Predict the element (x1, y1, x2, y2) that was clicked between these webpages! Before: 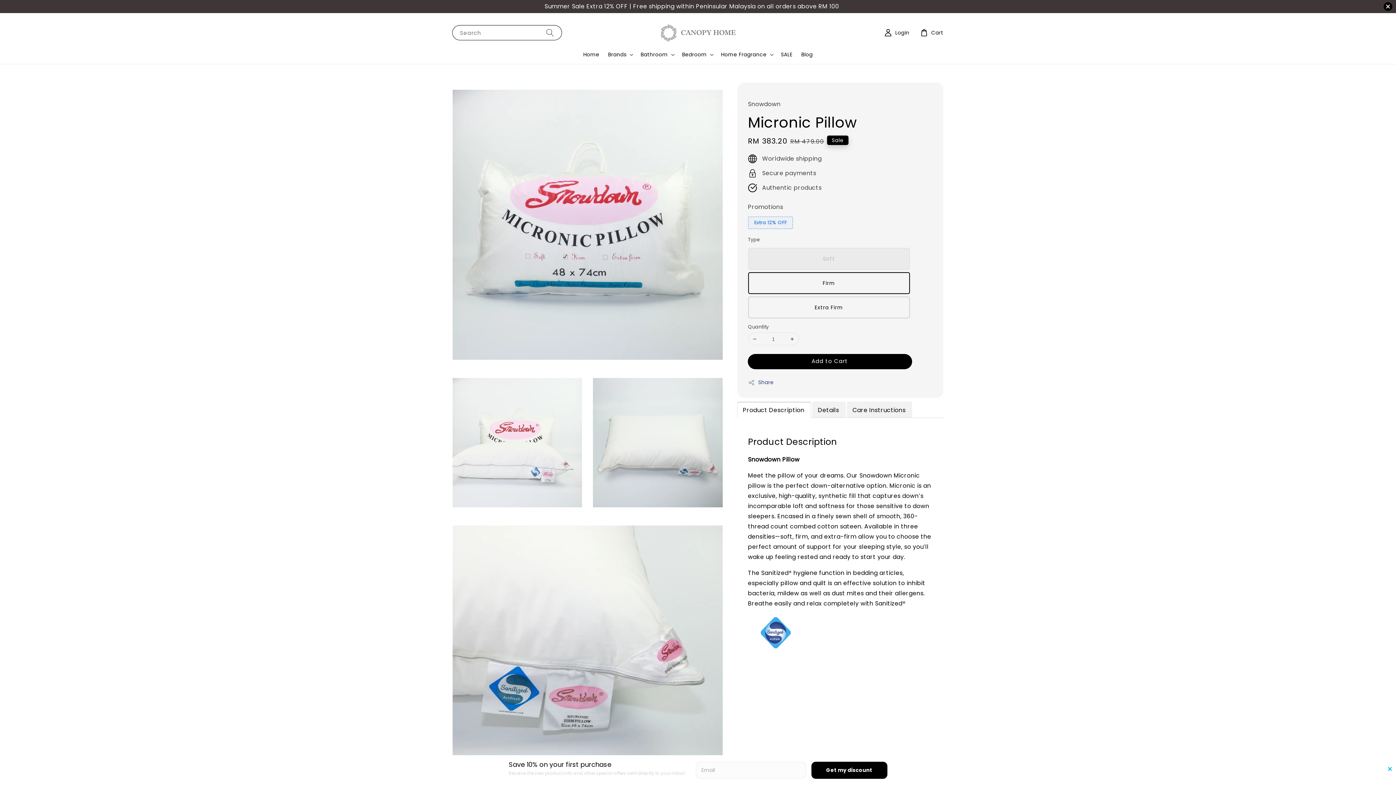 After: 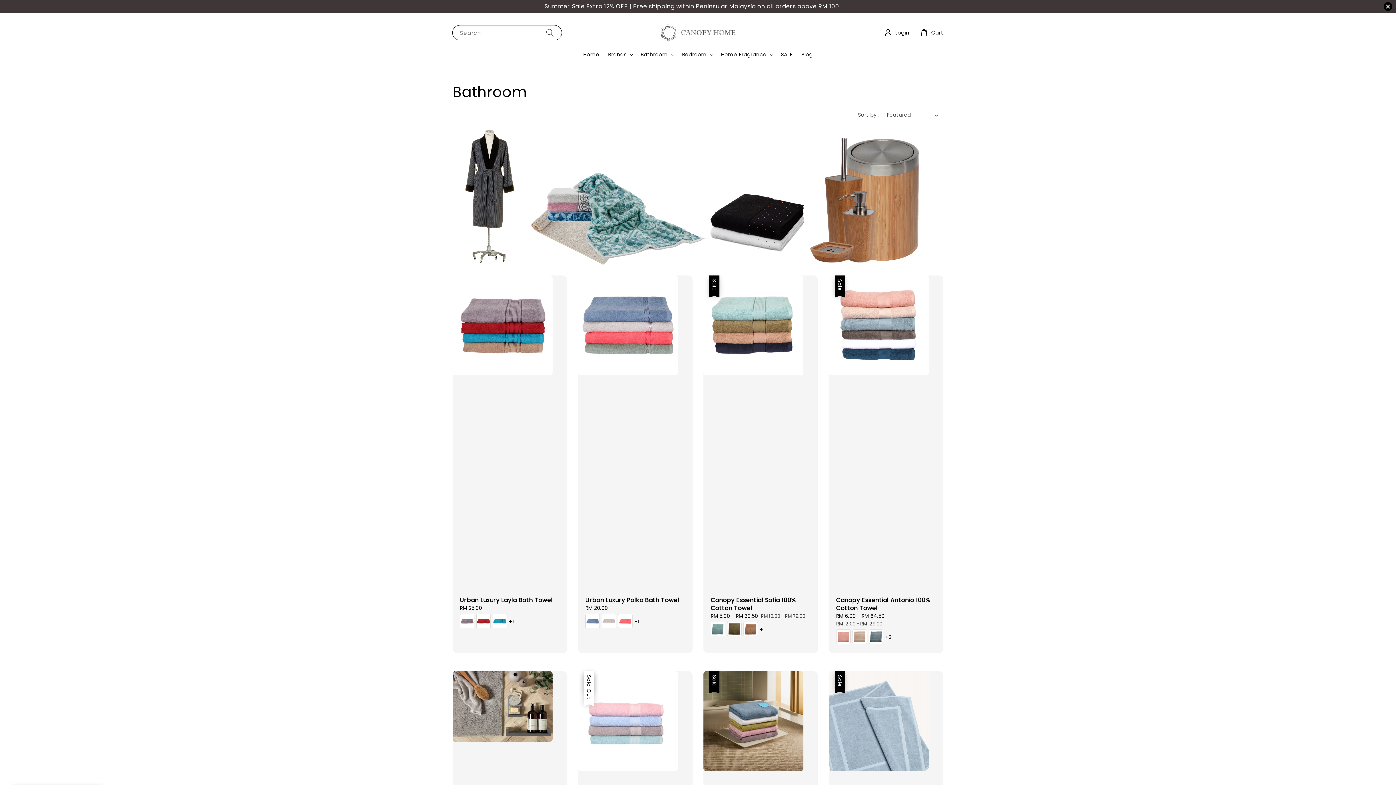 Action: bbox: (640, 51, 668, 57) label: Bathroom